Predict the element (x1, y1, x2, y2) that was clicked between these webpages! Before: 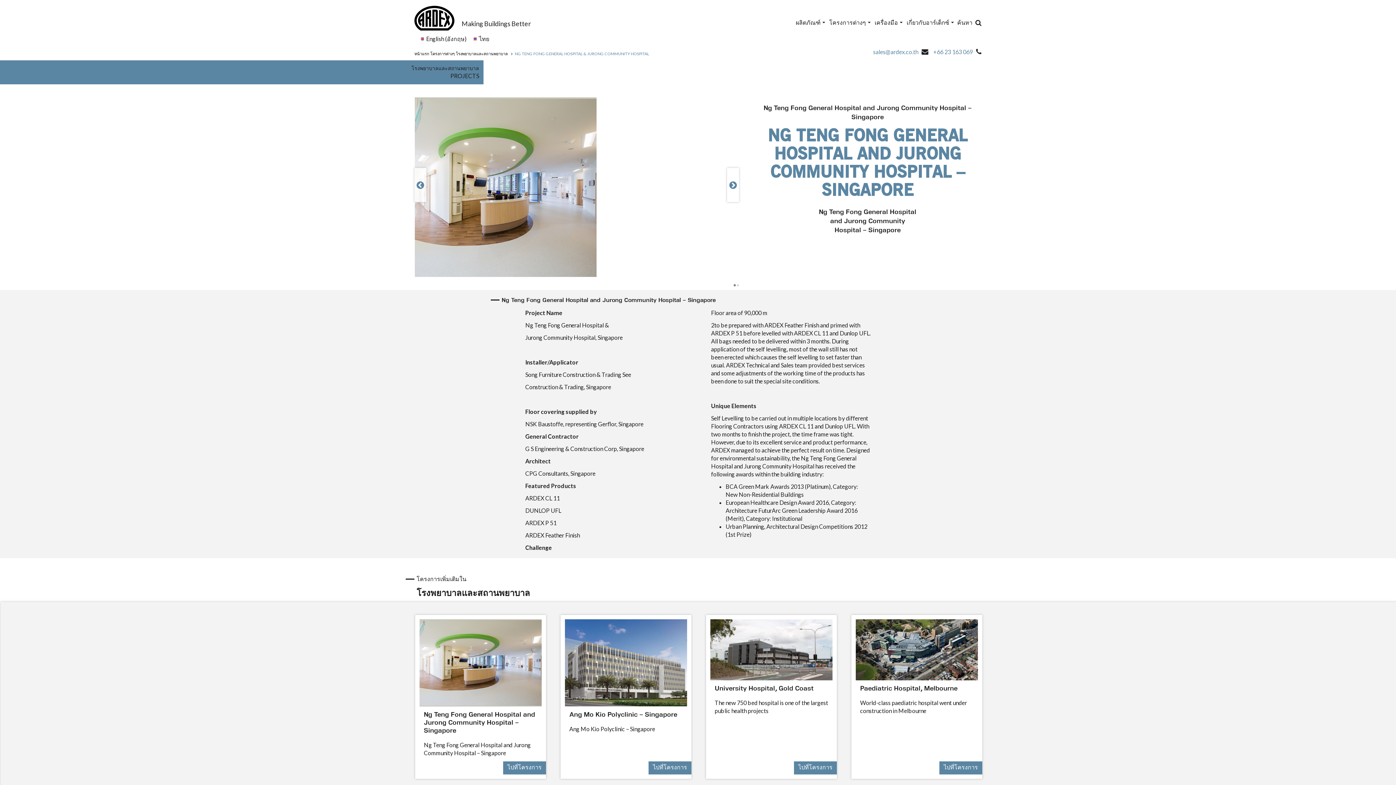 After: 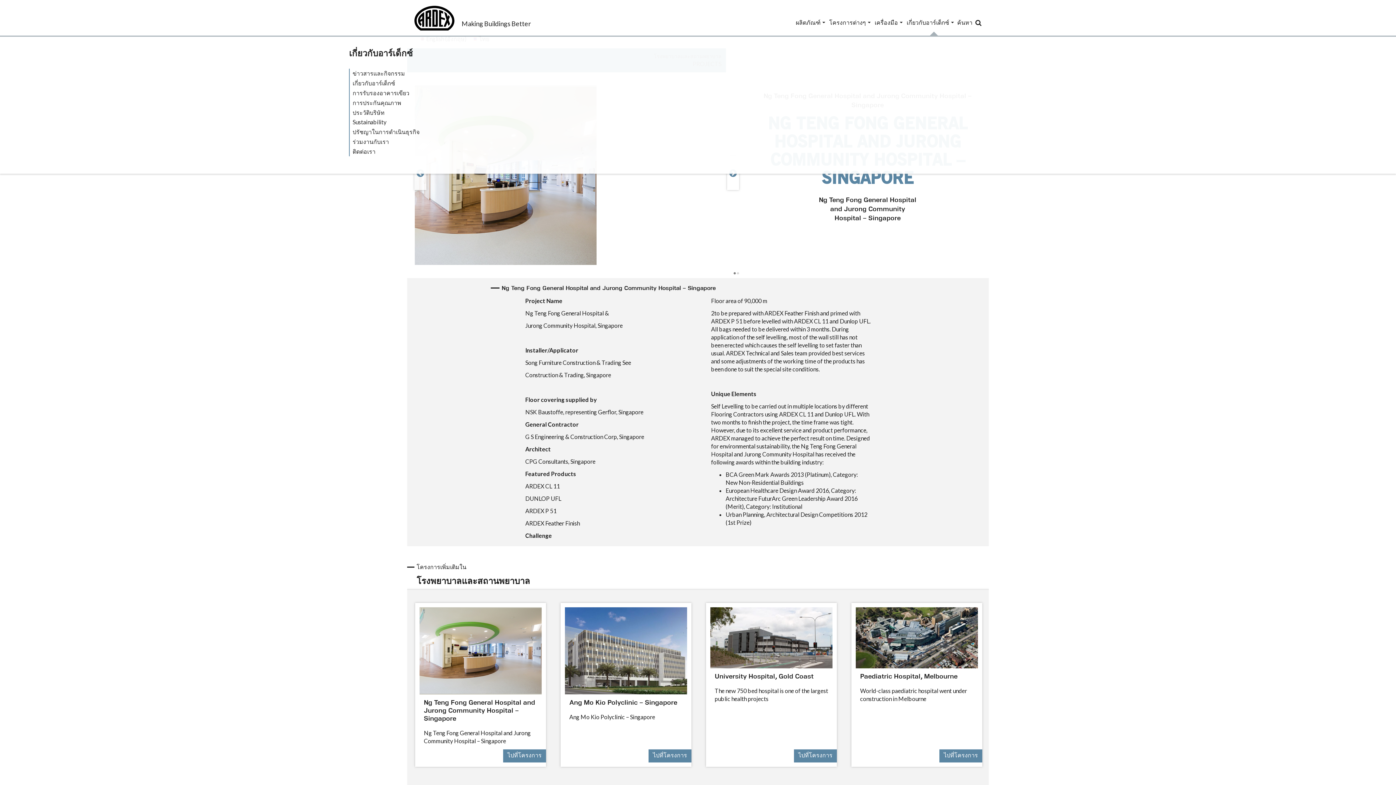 Action: bbox: (903, 16, 954, 28) label: เกี่ยวกับอาร์เด็กซ์ 